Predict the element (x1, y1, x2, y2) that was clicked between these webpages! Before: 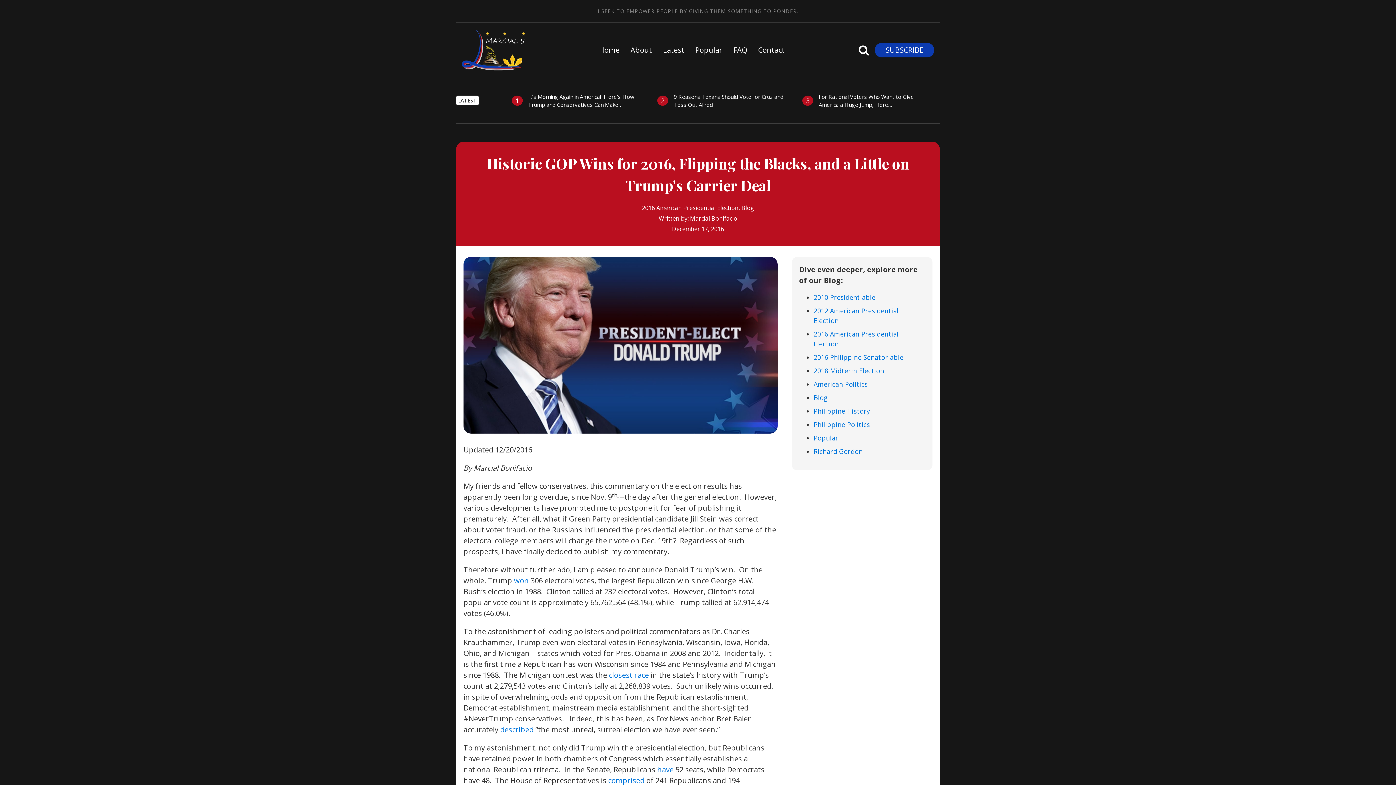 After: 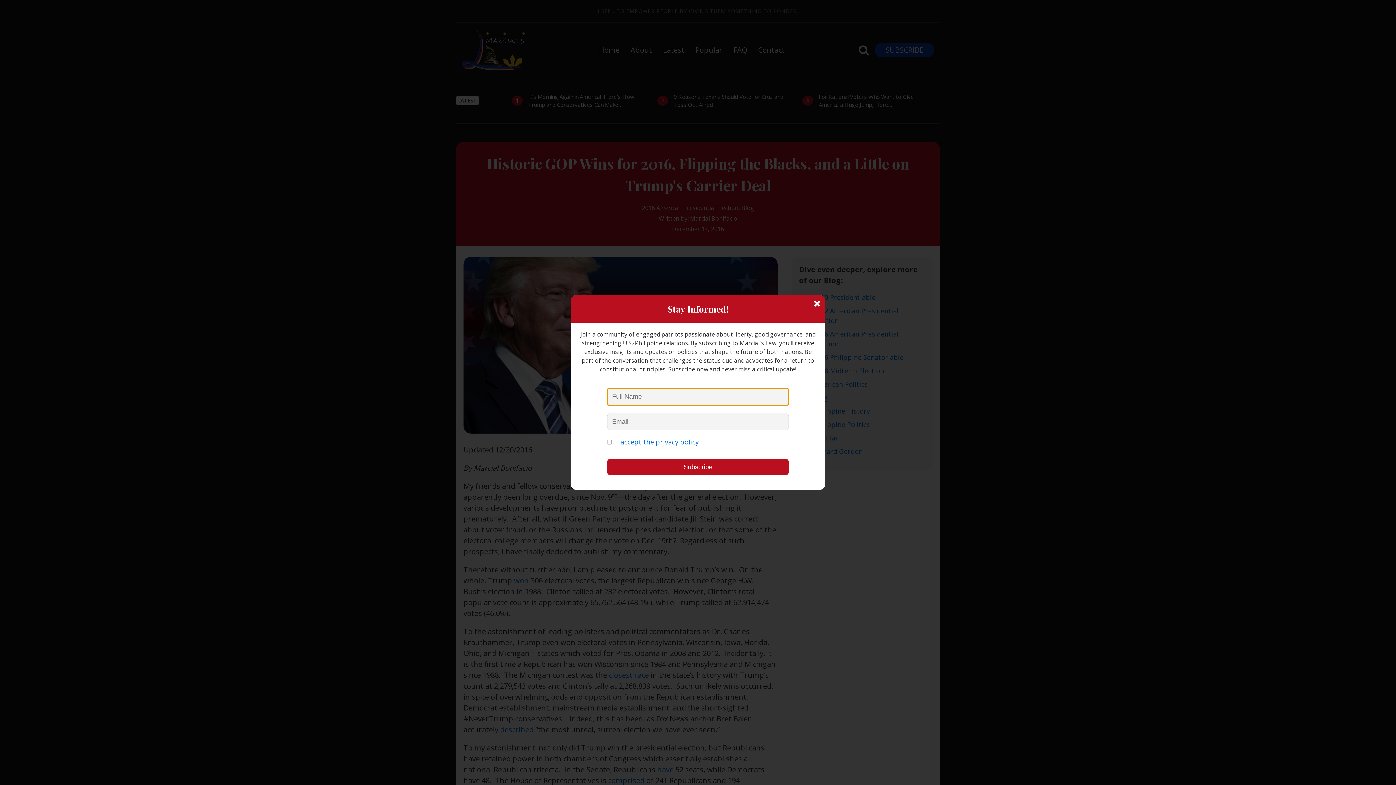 Action: label: SUBSCRIBE bbox: (874, 42, 934, 57)